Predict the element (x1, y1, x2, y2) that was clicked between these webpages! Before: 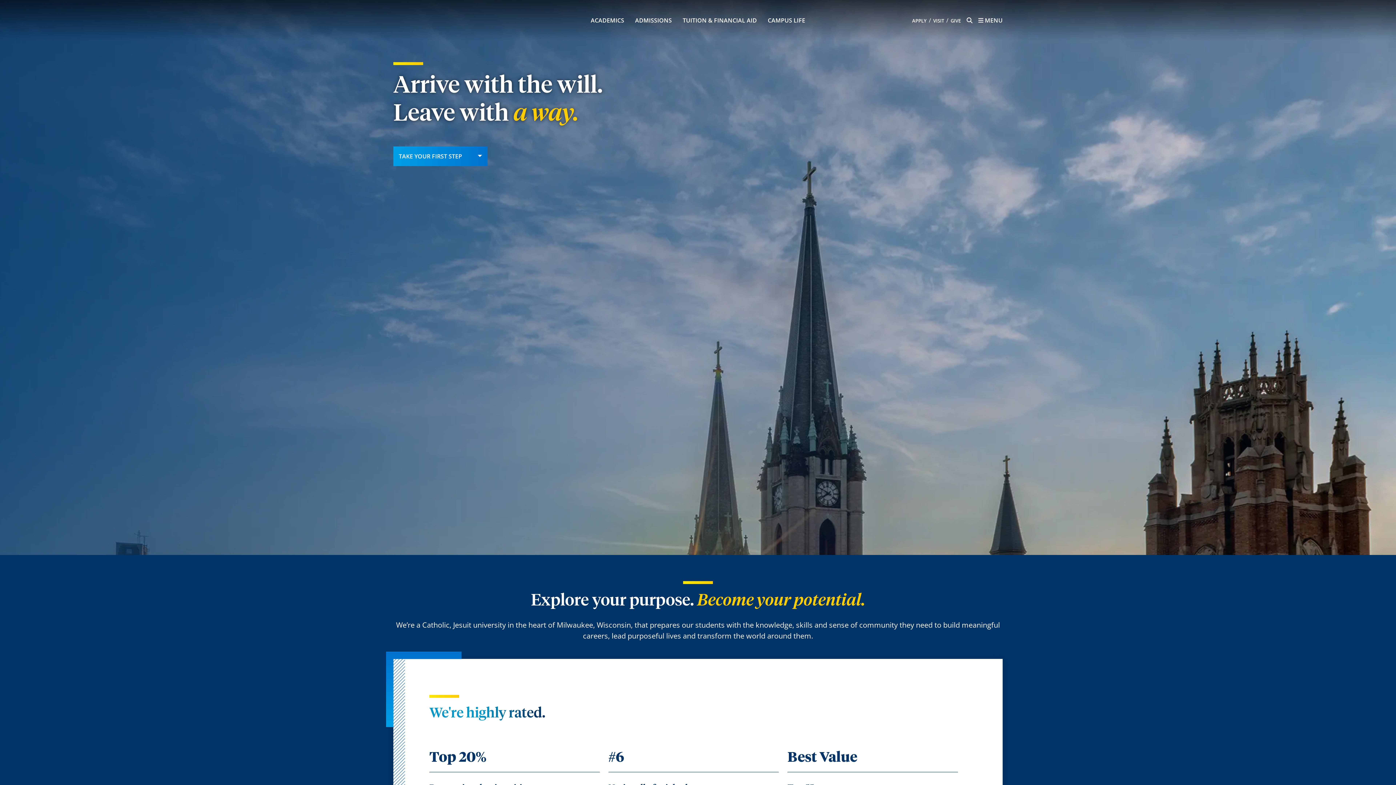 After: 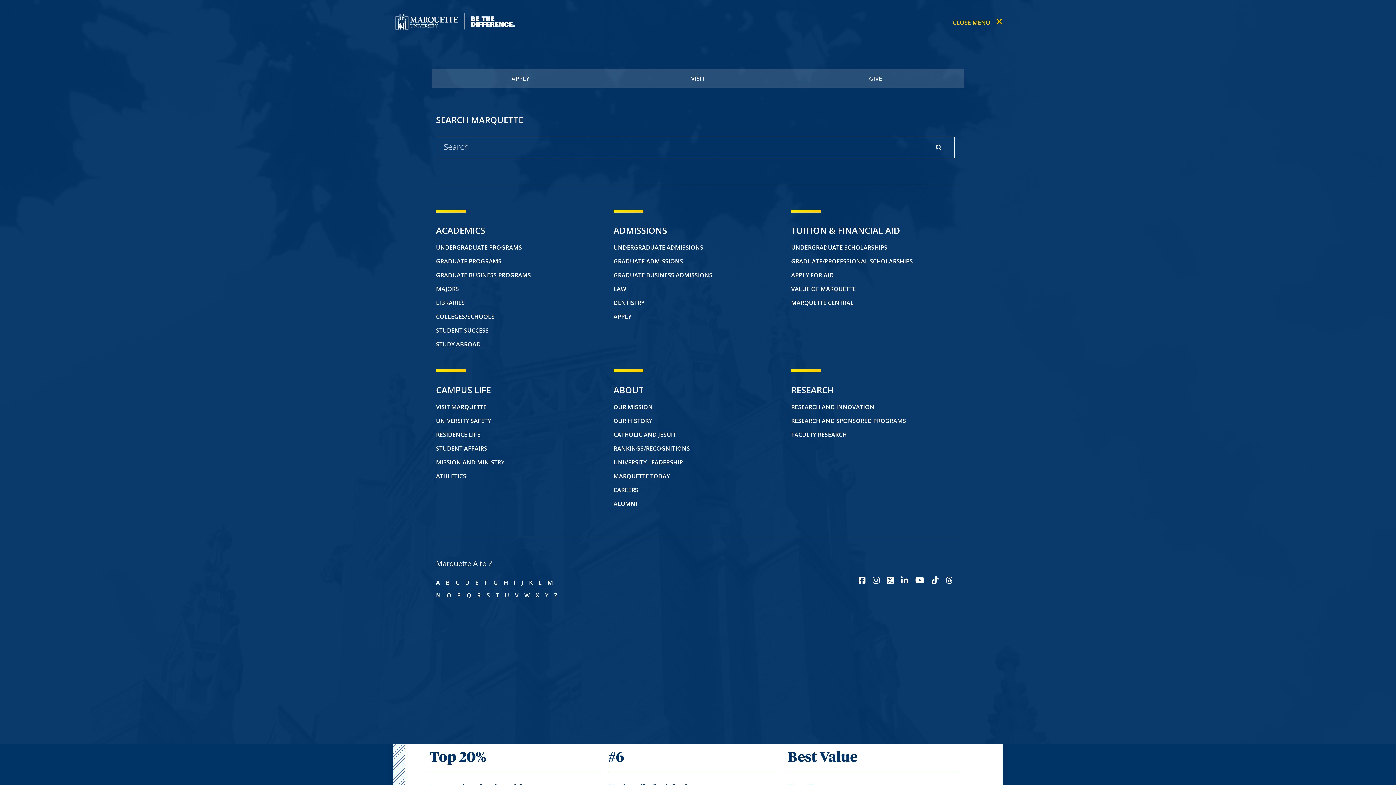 Action: label: MENU bbox: (978, 16, 1002, 24)